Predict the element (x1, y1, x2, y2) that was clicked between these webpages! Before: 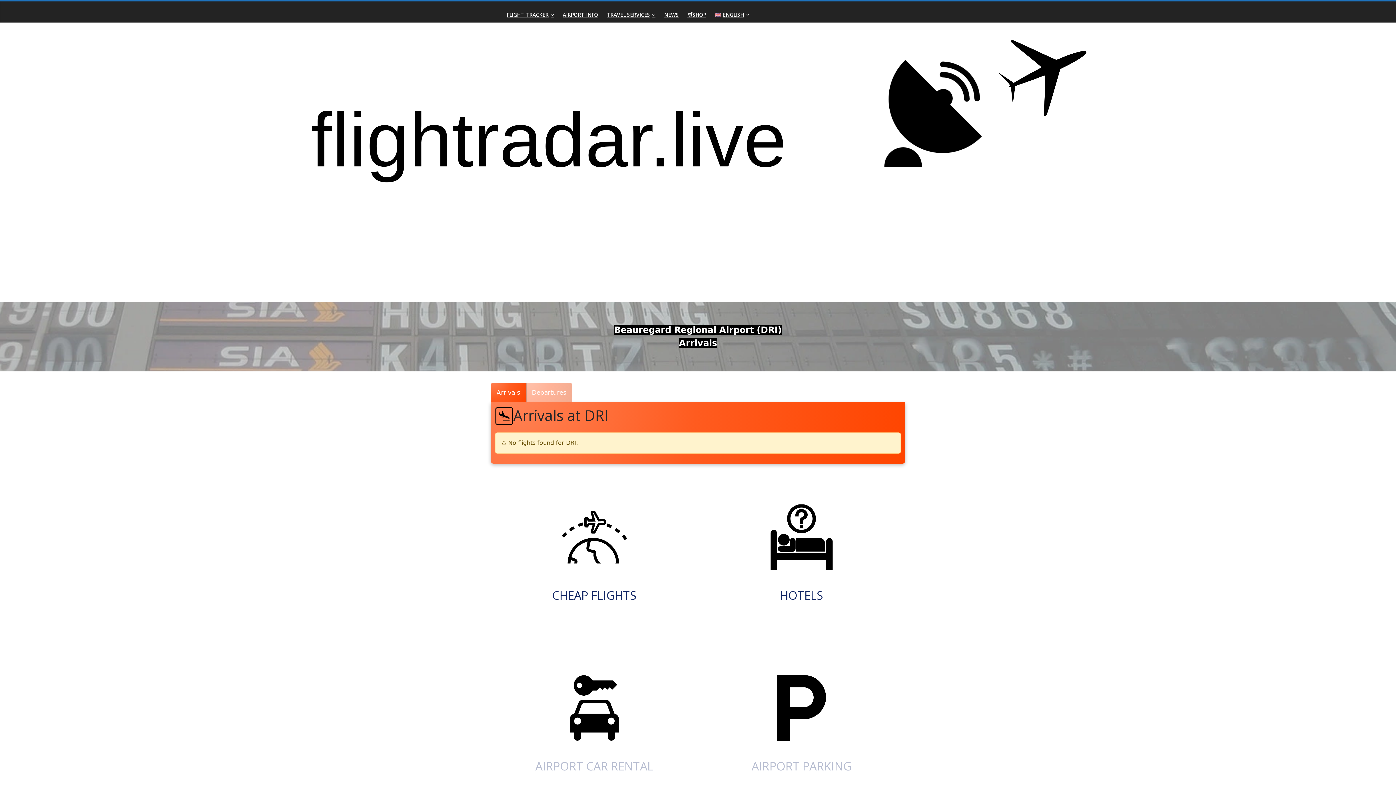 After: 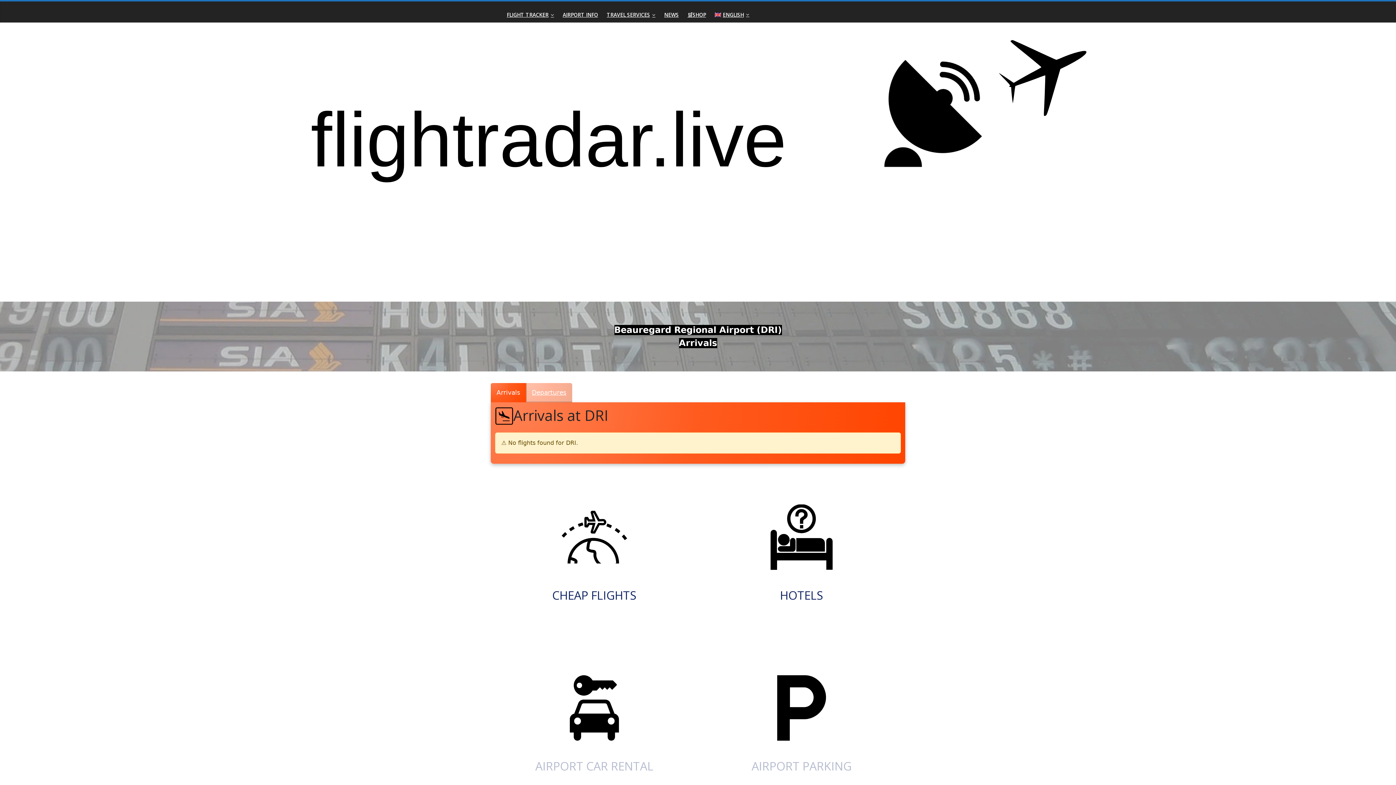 Action: bbox: (710, 7, 753, 22) label: ENGLISH